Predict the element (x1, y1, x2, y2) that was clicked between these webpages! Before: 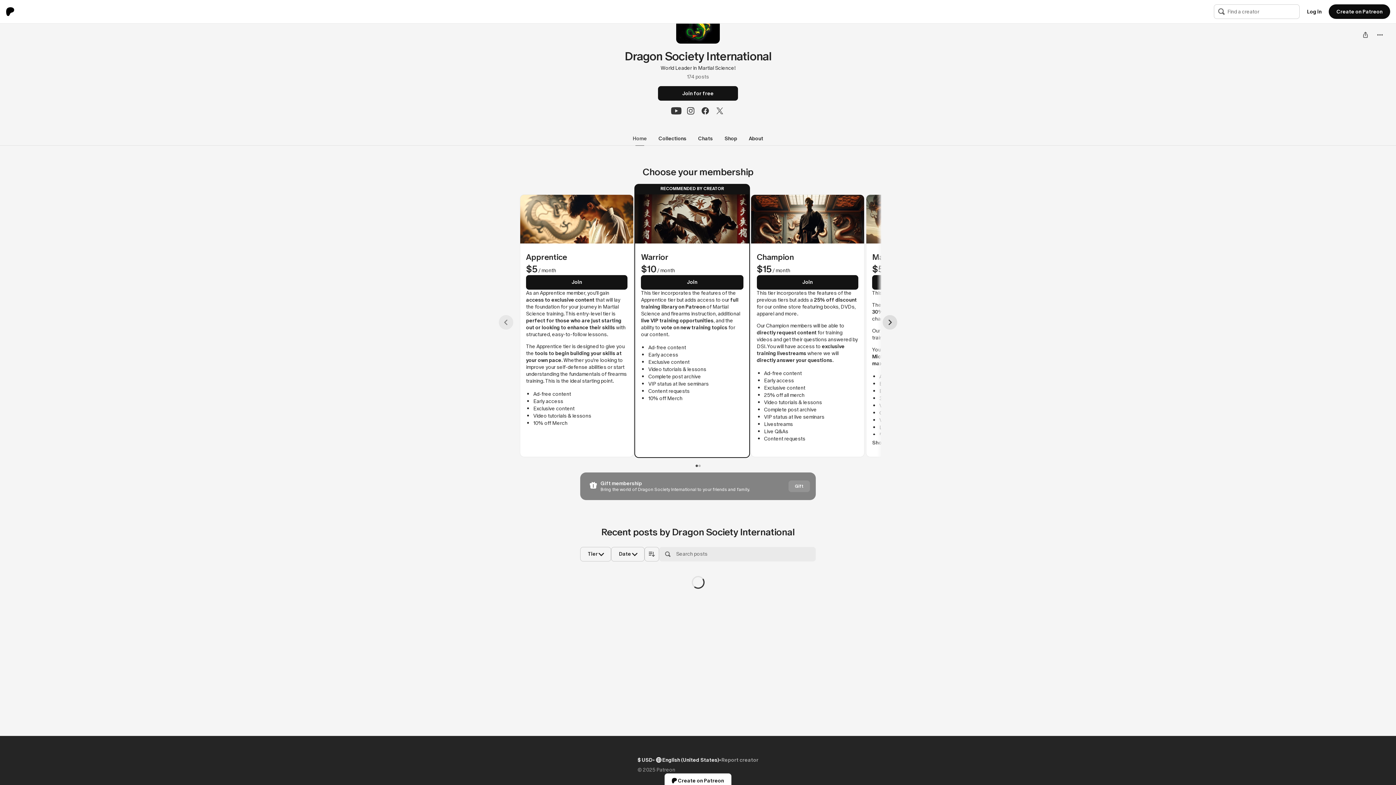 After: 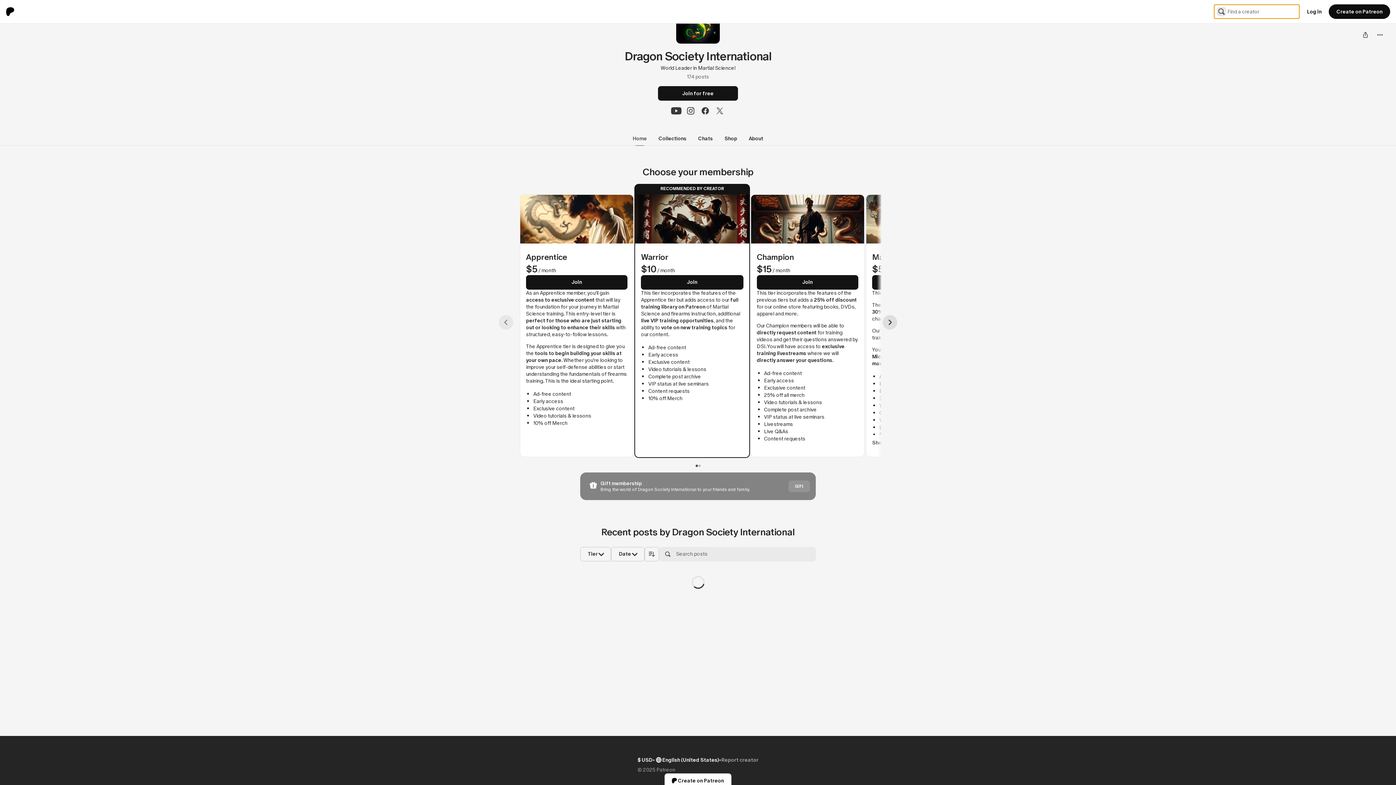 Action: bbox: (1217, 6, 1226, 16)